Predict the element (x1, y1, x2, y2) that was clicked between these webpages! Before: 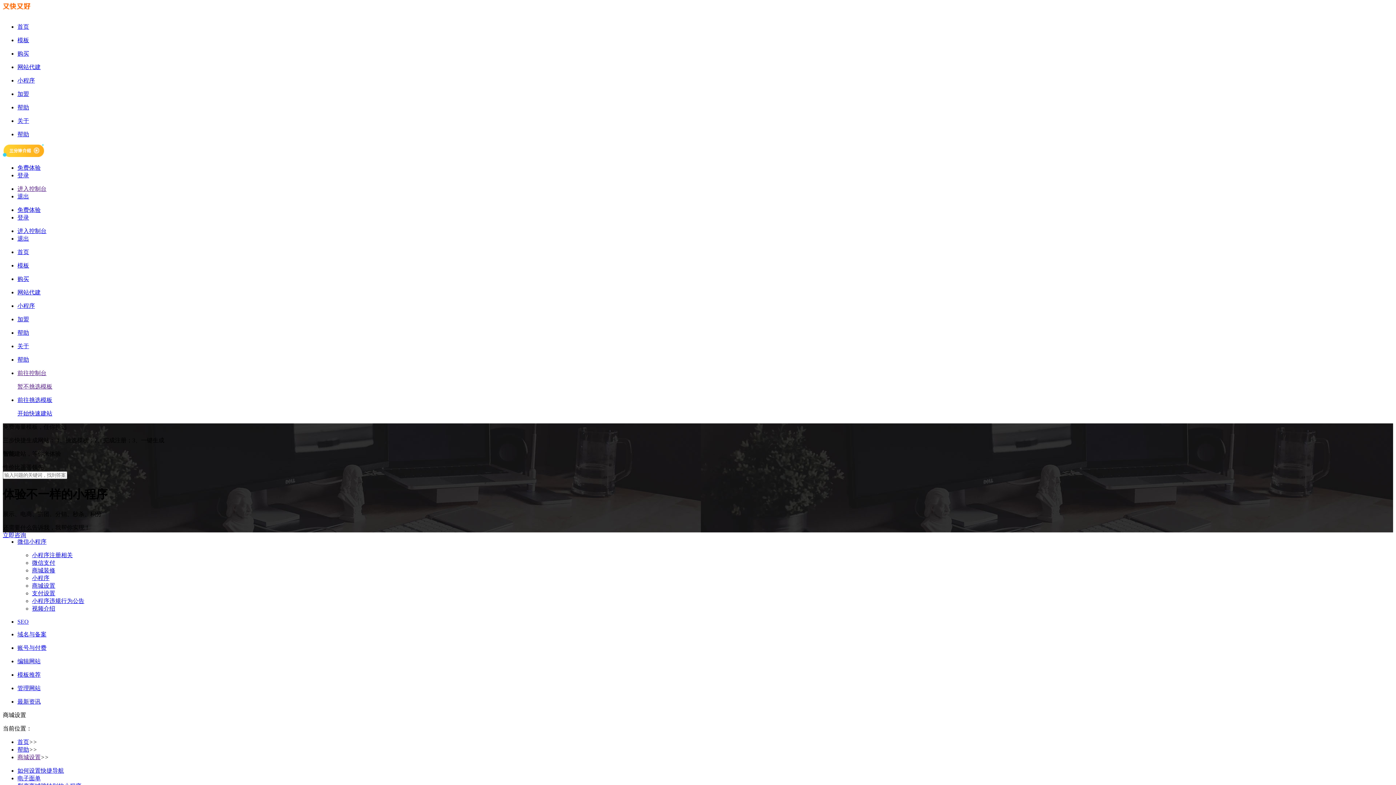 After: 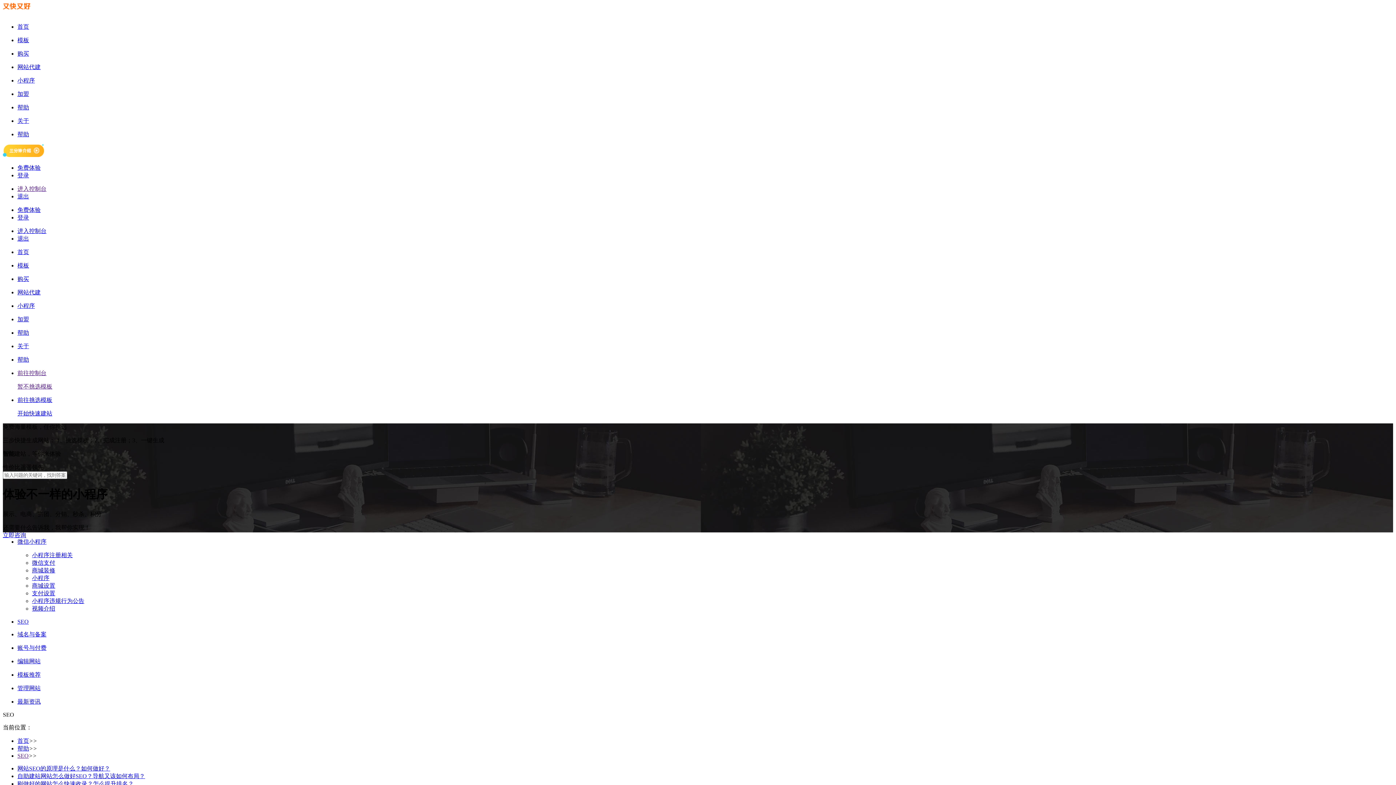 Action: label: SEO bbox: (17, 618, 28, 625)